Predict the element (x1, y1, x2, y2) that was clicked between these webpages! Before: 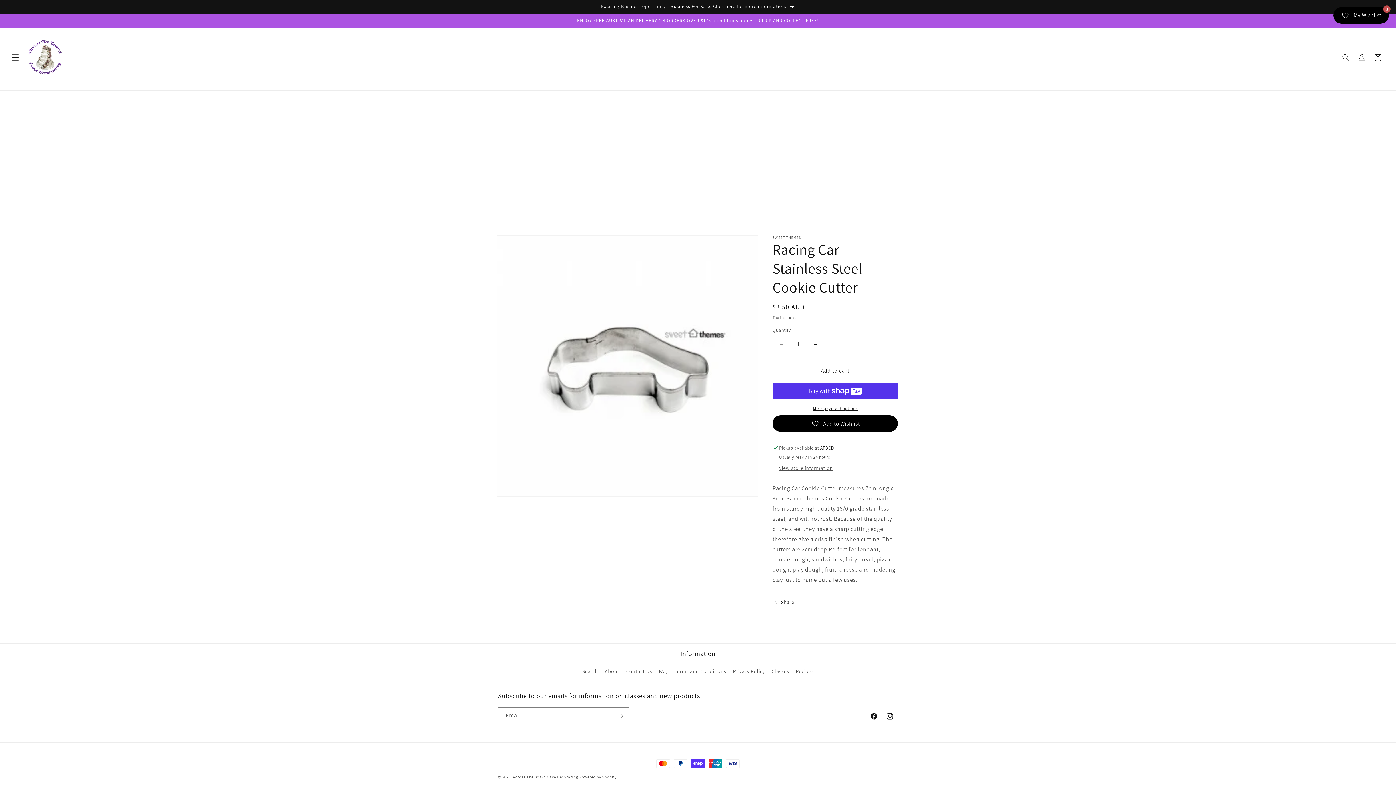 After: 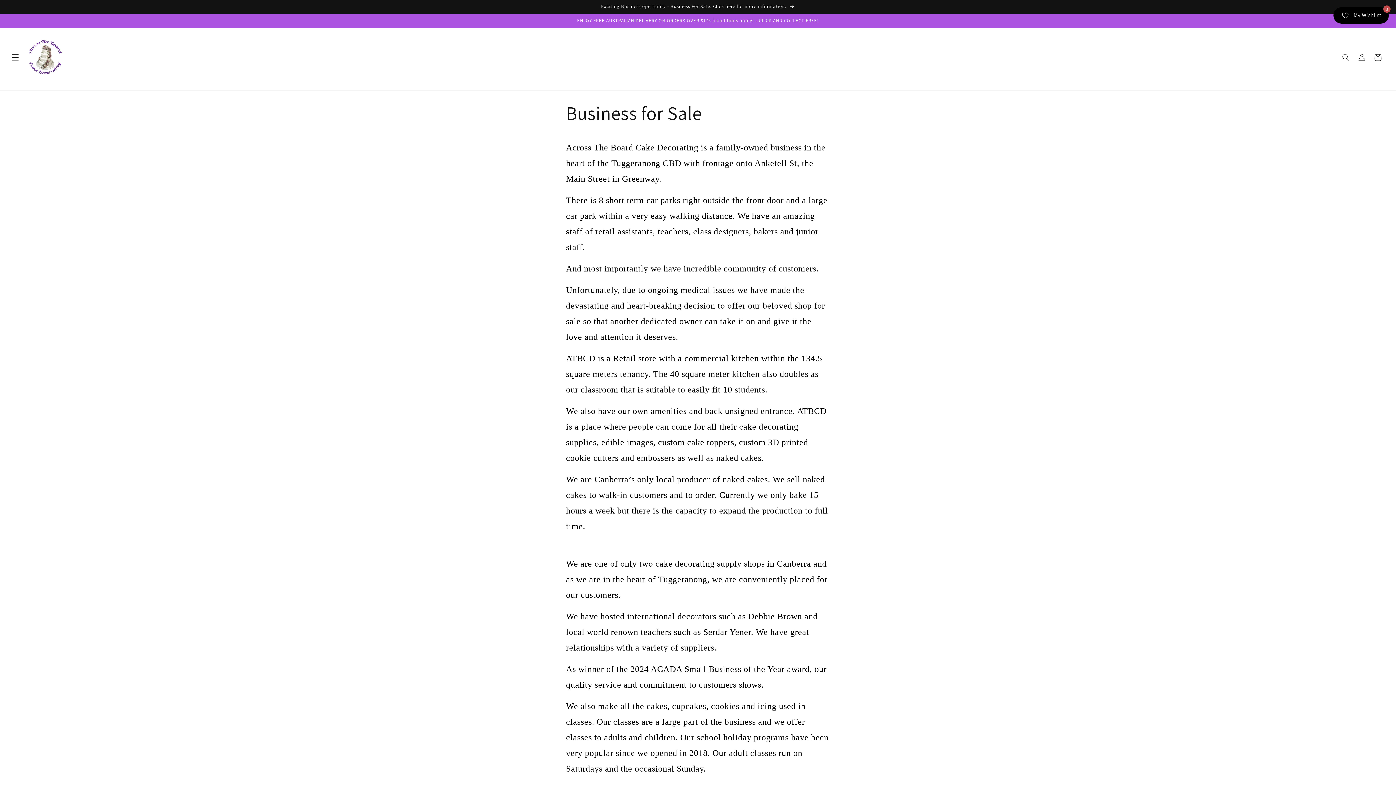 Action: label: Exciting Business opertunity - Business For Sale. Click here for more information. bbox: (491, 0, 904, 13)